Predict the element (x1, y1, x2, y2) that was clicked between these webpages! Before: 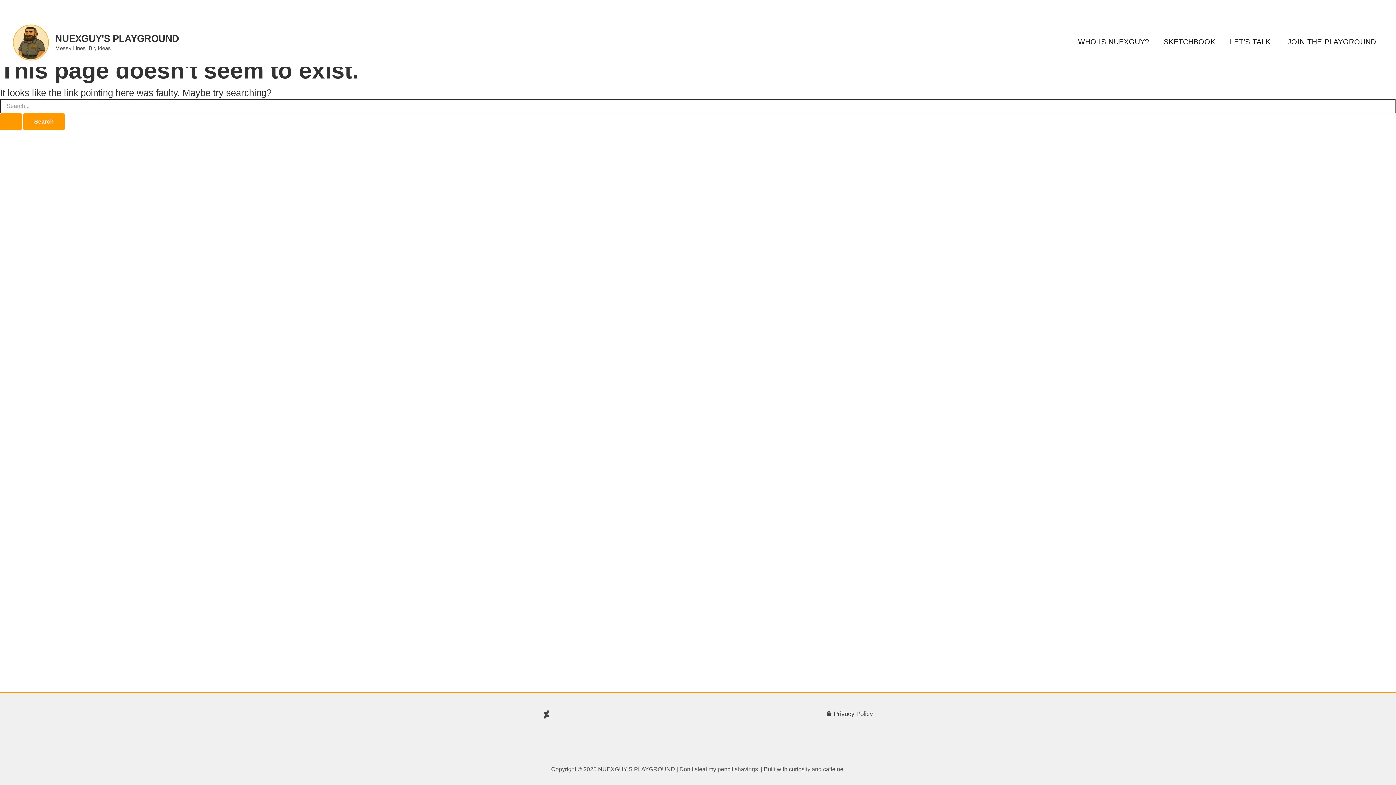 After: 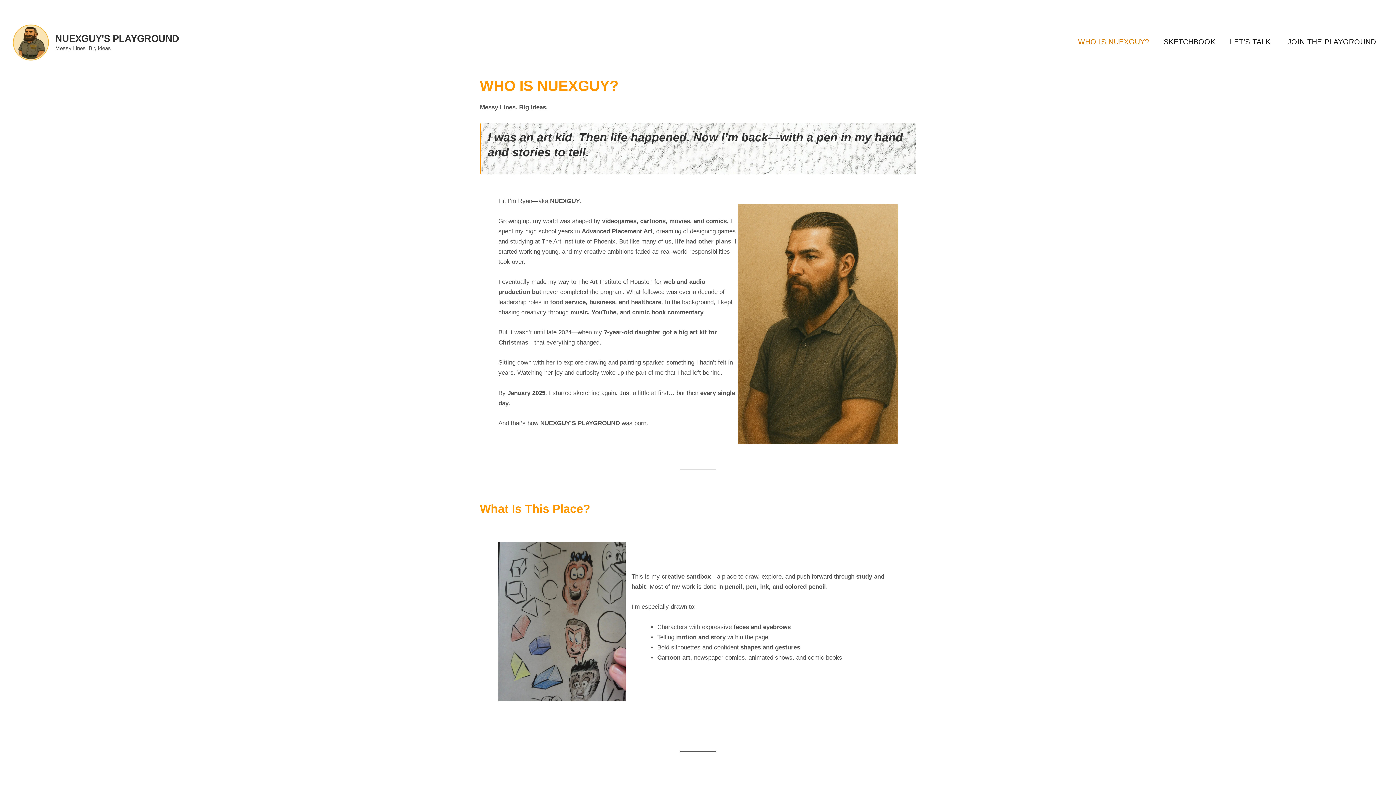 Action: label: WHO IS NUEXGUY? bbox: (1071, 41, 1156, 42)